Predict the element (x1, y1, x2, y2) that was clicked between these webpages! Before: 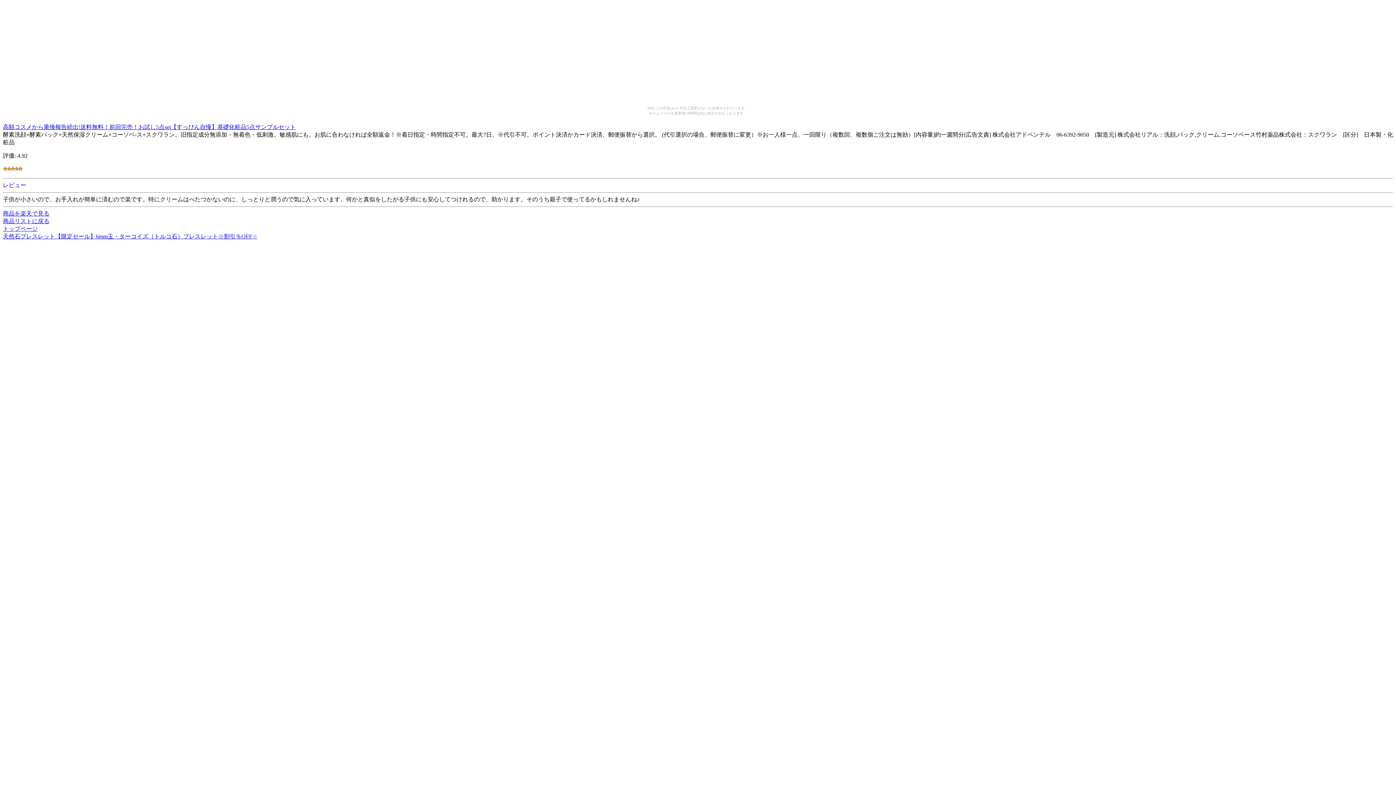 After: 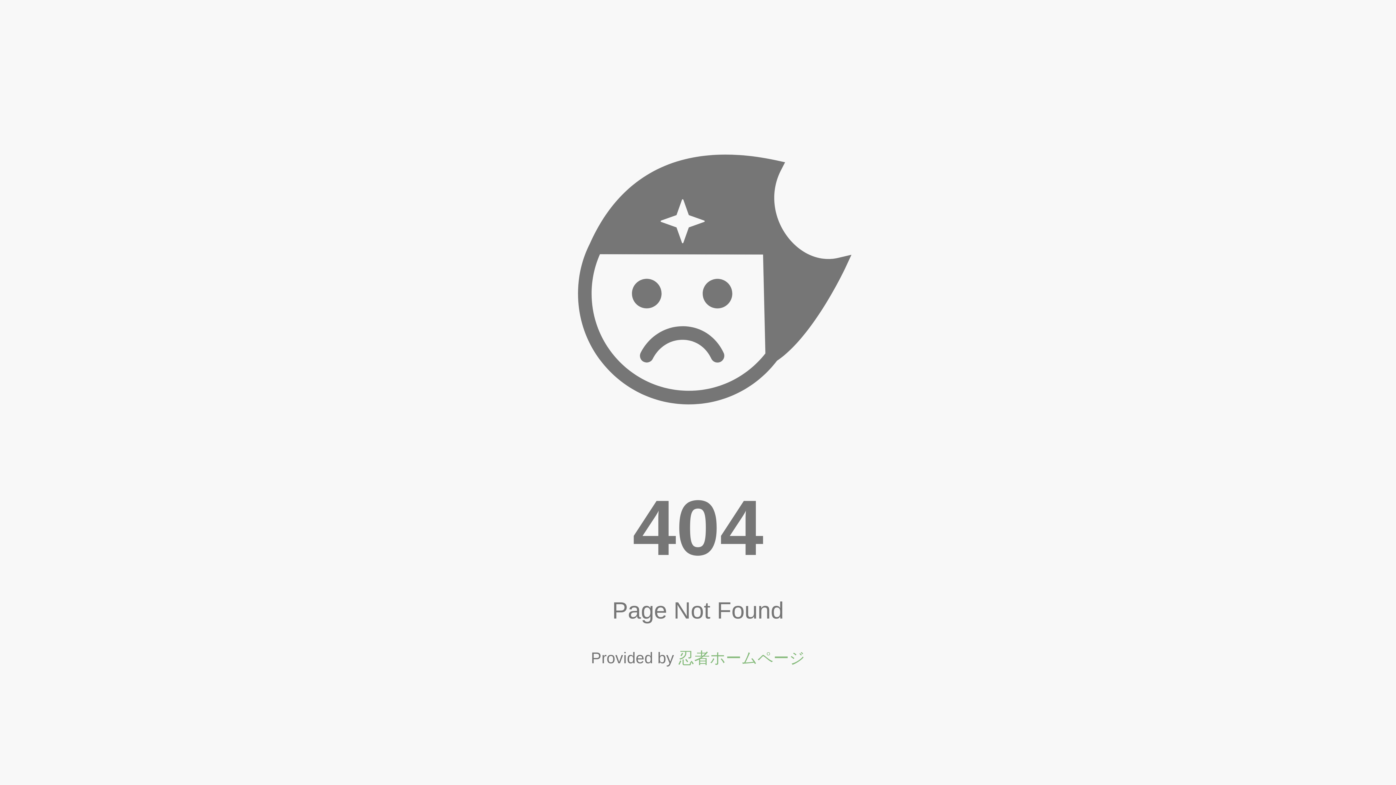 Action: label: 天然石ブレスレット【限定セール】6mm玉・ターコイズ（トルコ石）ブレスレット☆割引％OFF☆ bbox: (2, 233, 257, 239)